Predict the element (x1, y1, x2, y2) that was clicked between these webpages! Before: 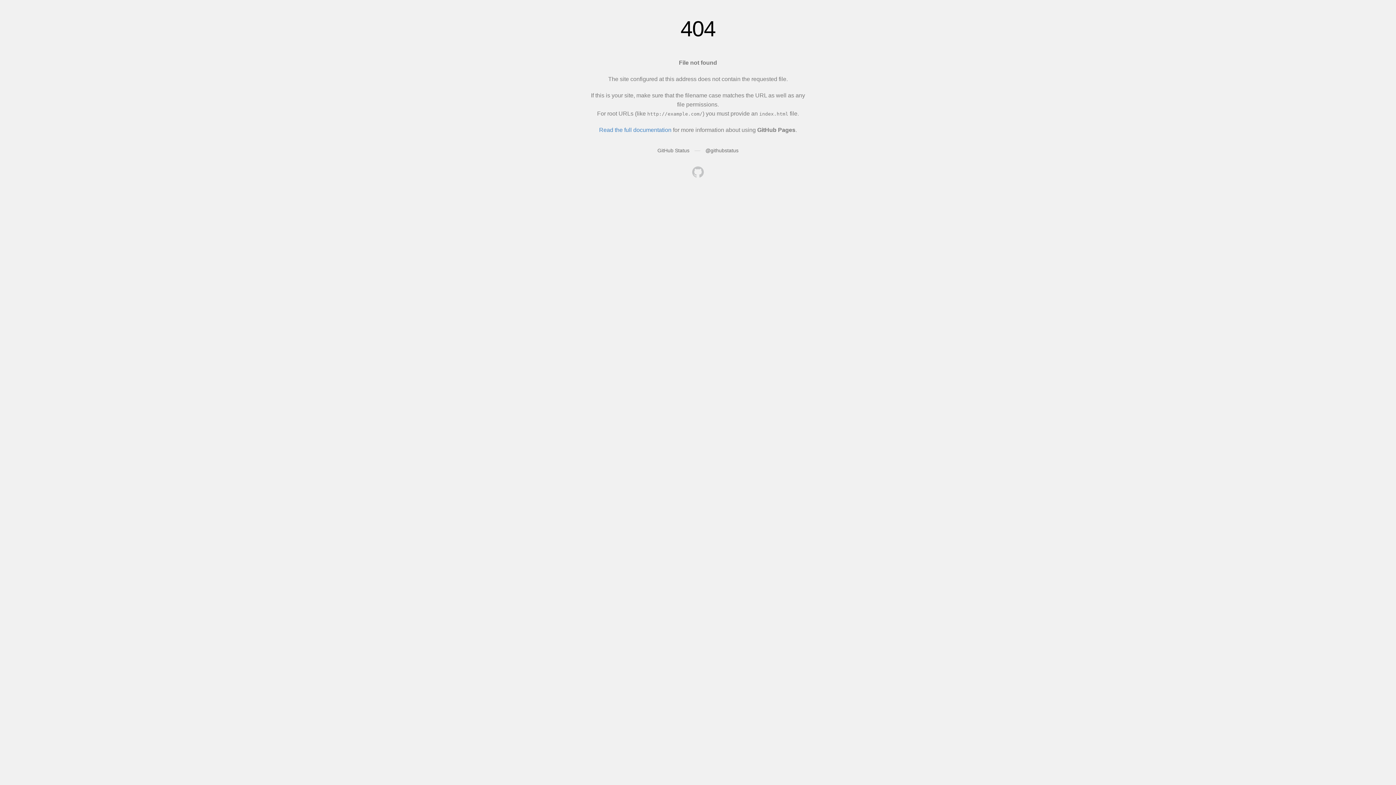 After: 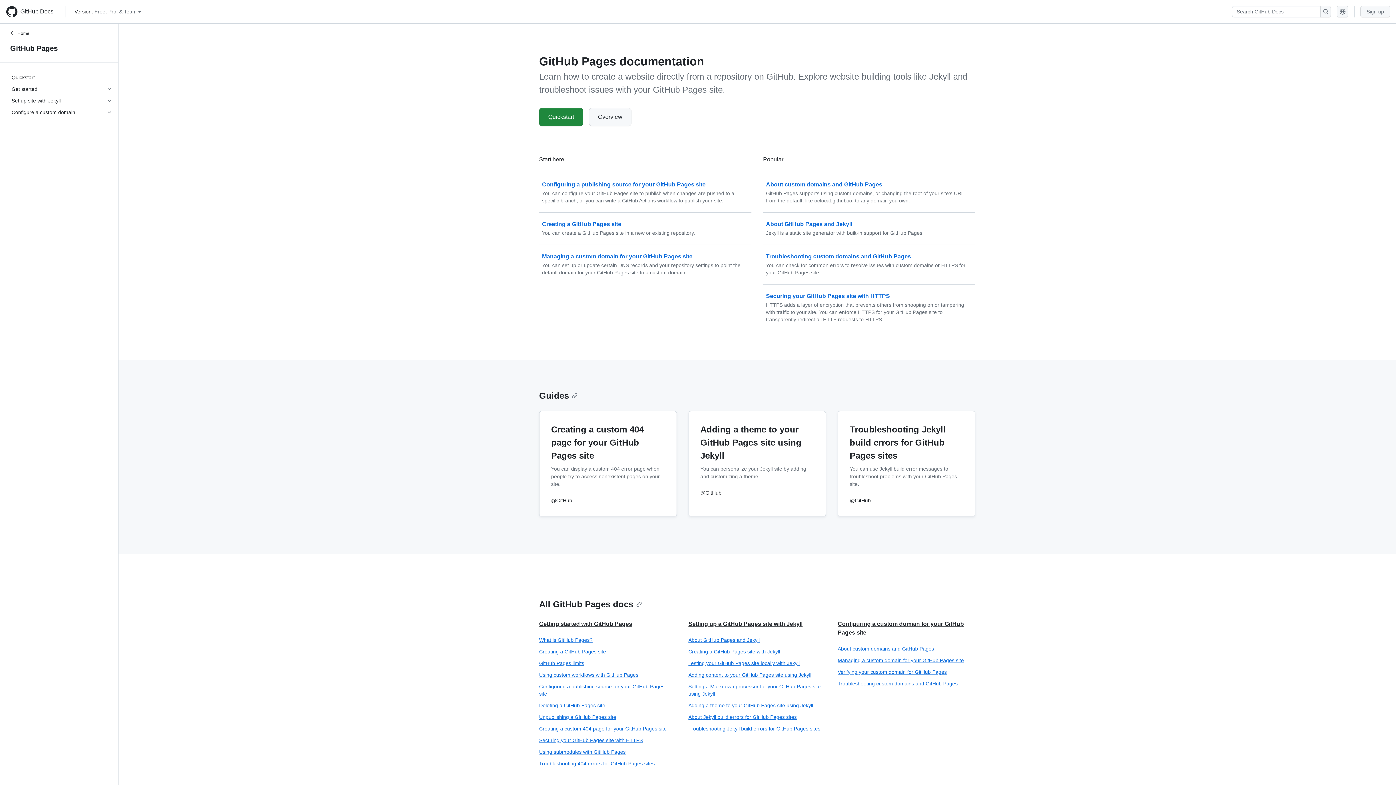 Action: bbox: (599, 126, 671, 133) label: Read the full documentation